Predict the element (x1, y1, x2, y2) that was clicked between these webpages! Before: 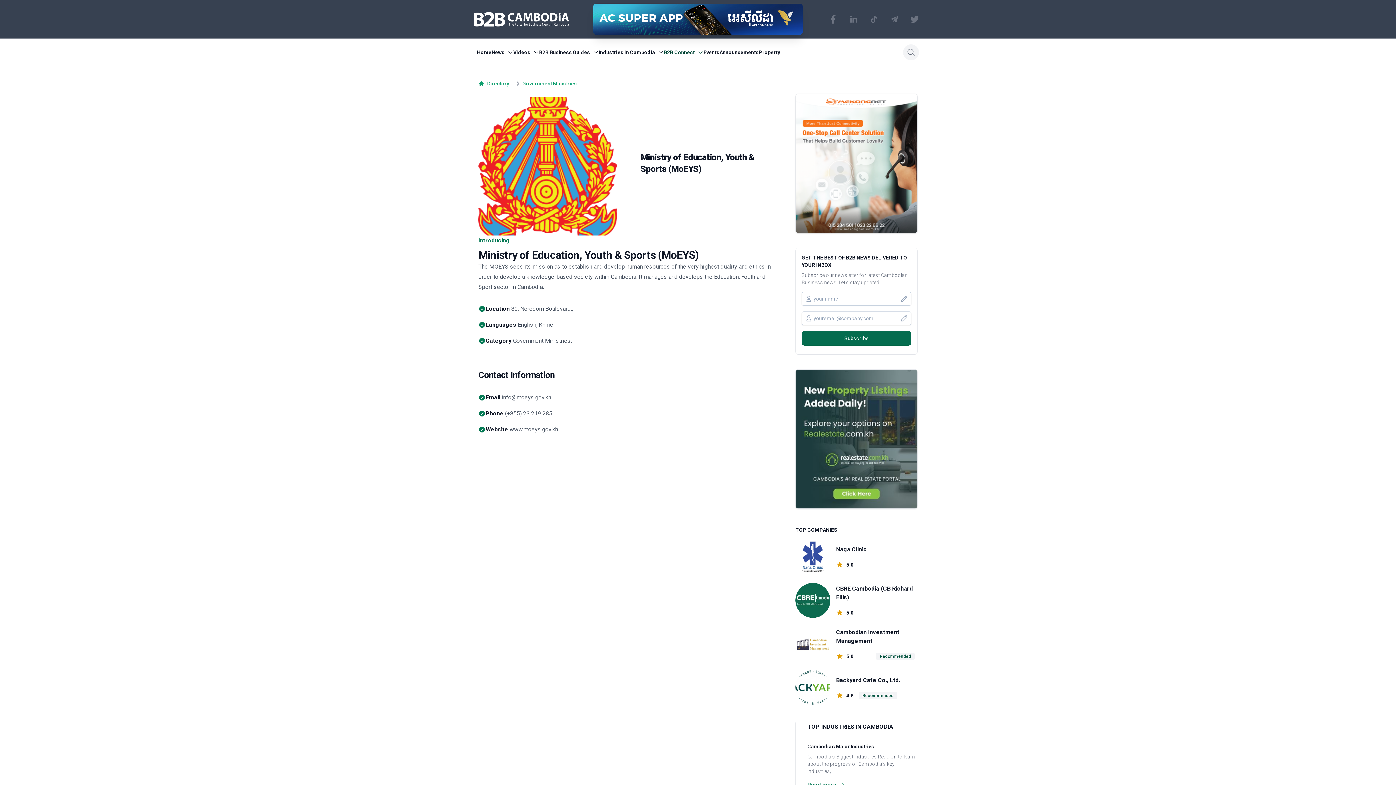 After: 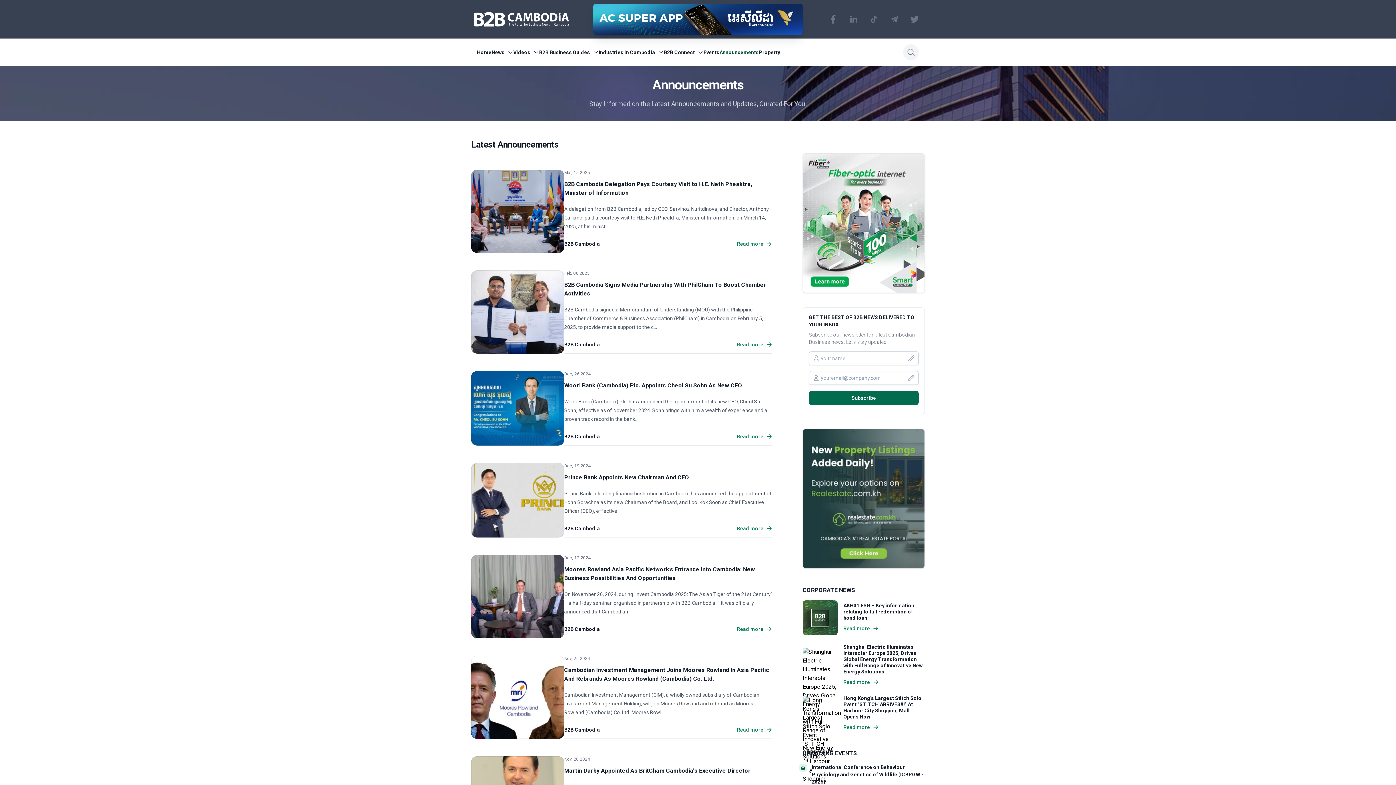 Action: bbox: (719, 48, 758, 56) label: Announcements